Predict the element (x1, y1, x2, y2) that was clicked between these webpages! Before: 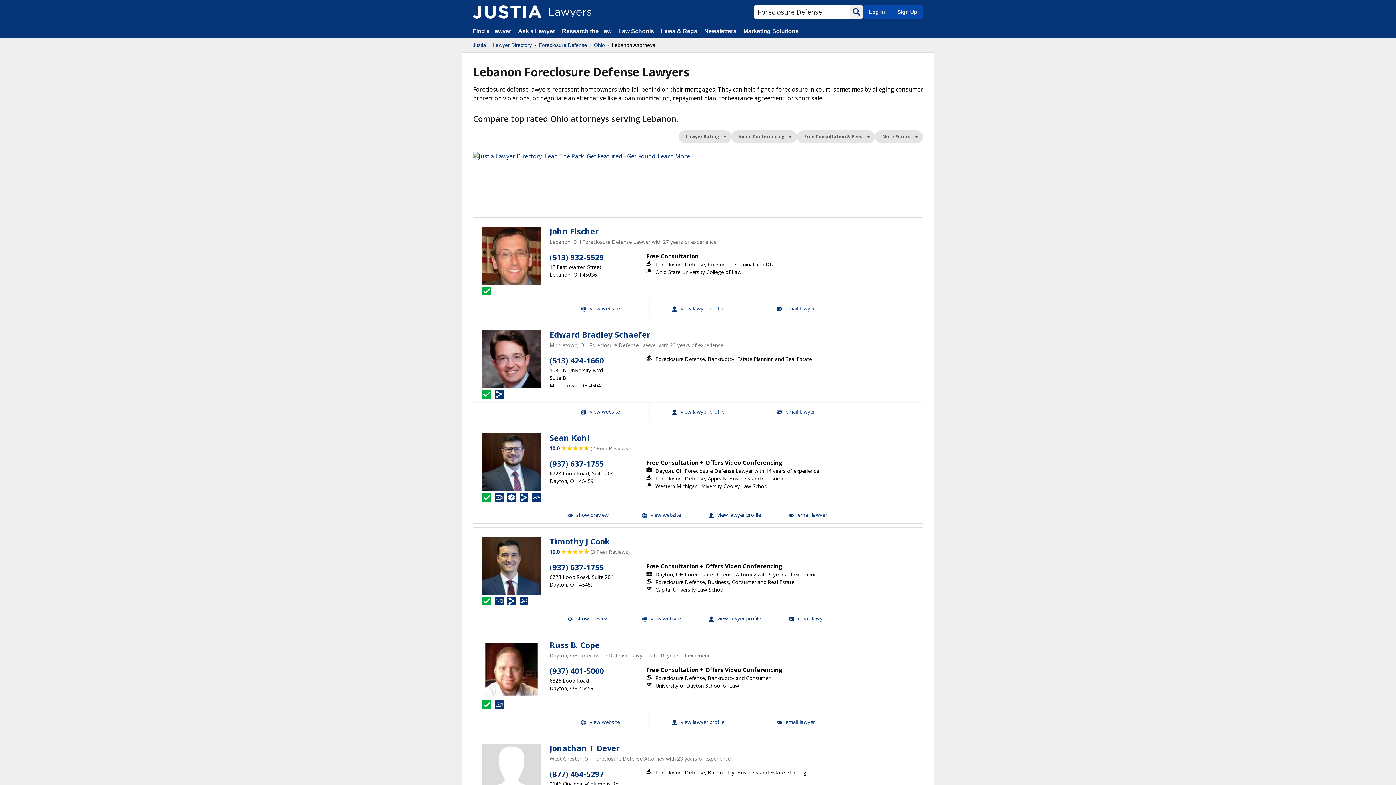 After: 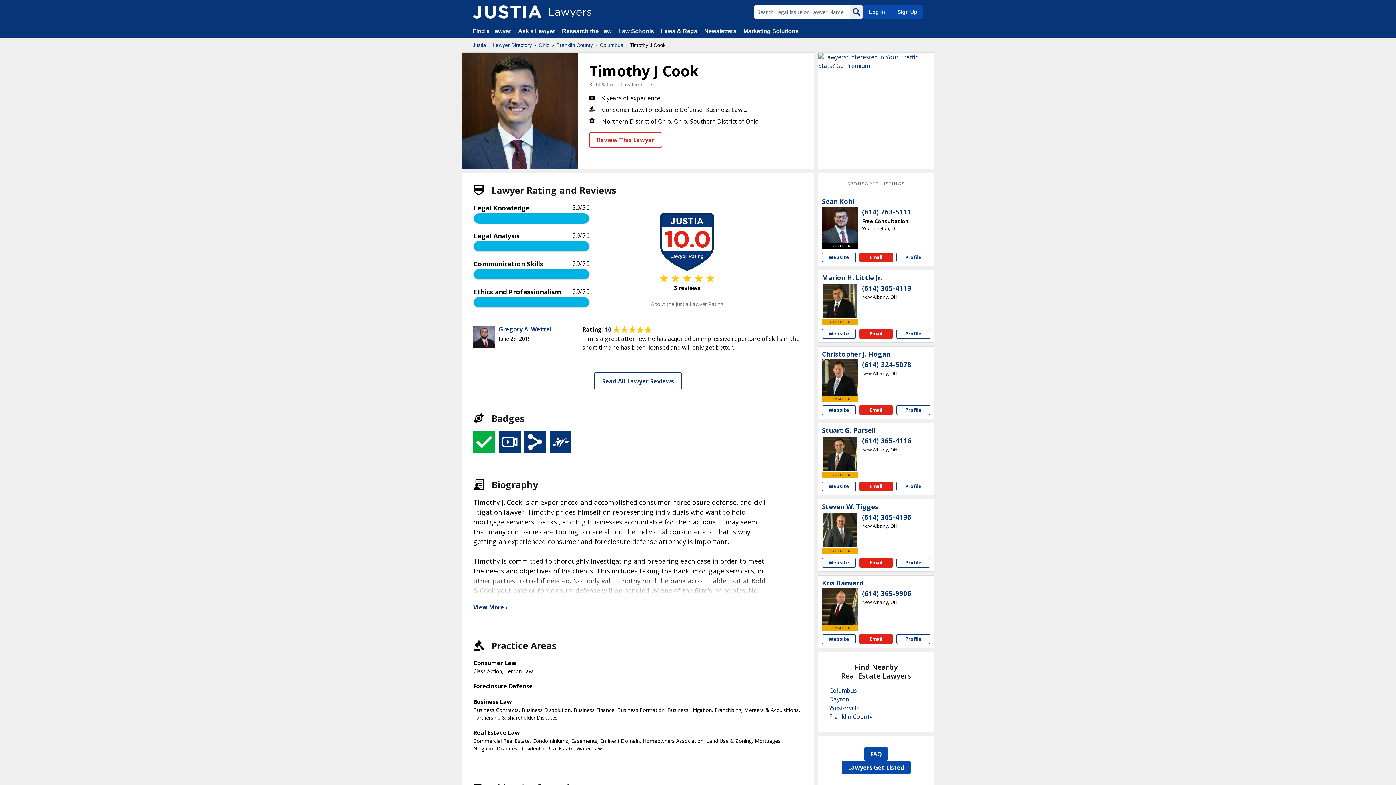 Action: bbox: (698, 609, 771, 626) label: Timothy J Cook View Profile